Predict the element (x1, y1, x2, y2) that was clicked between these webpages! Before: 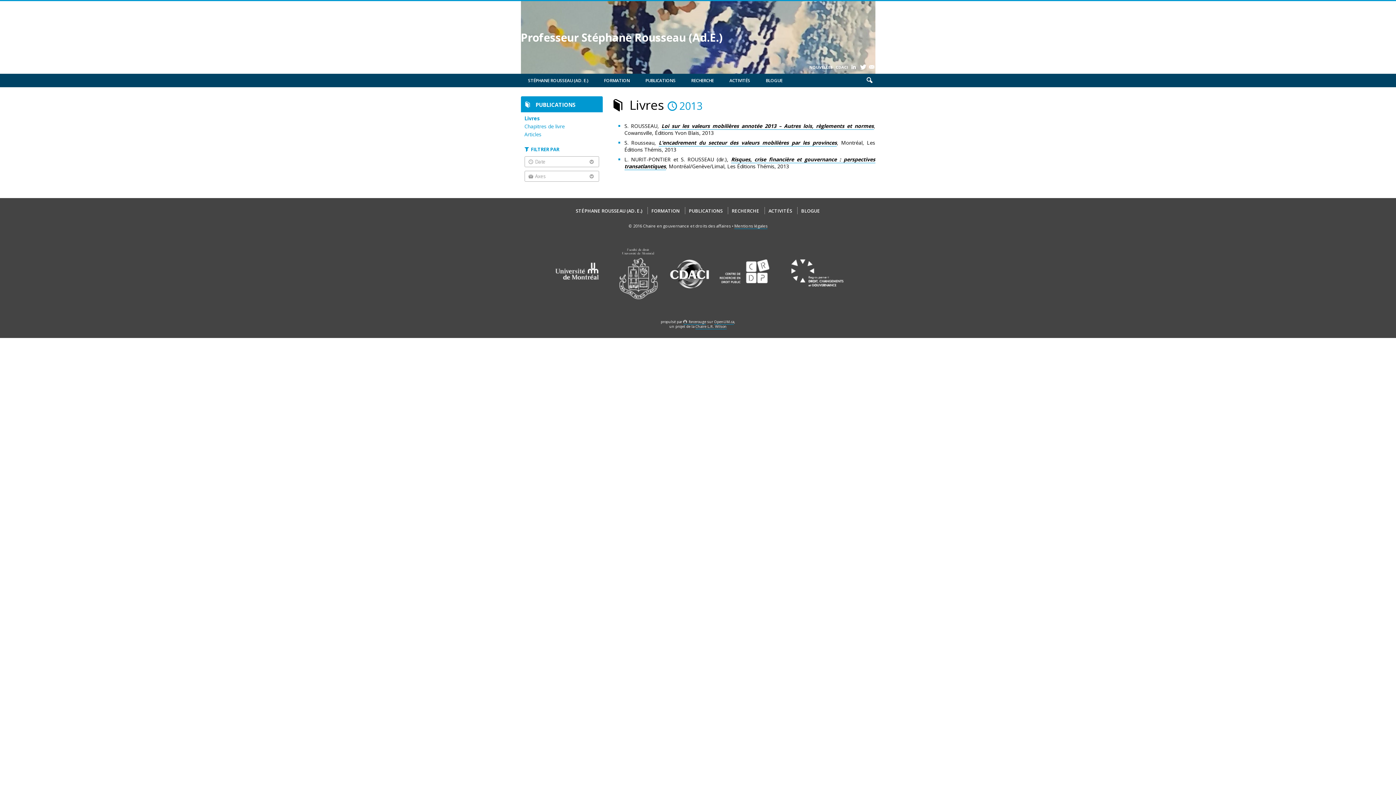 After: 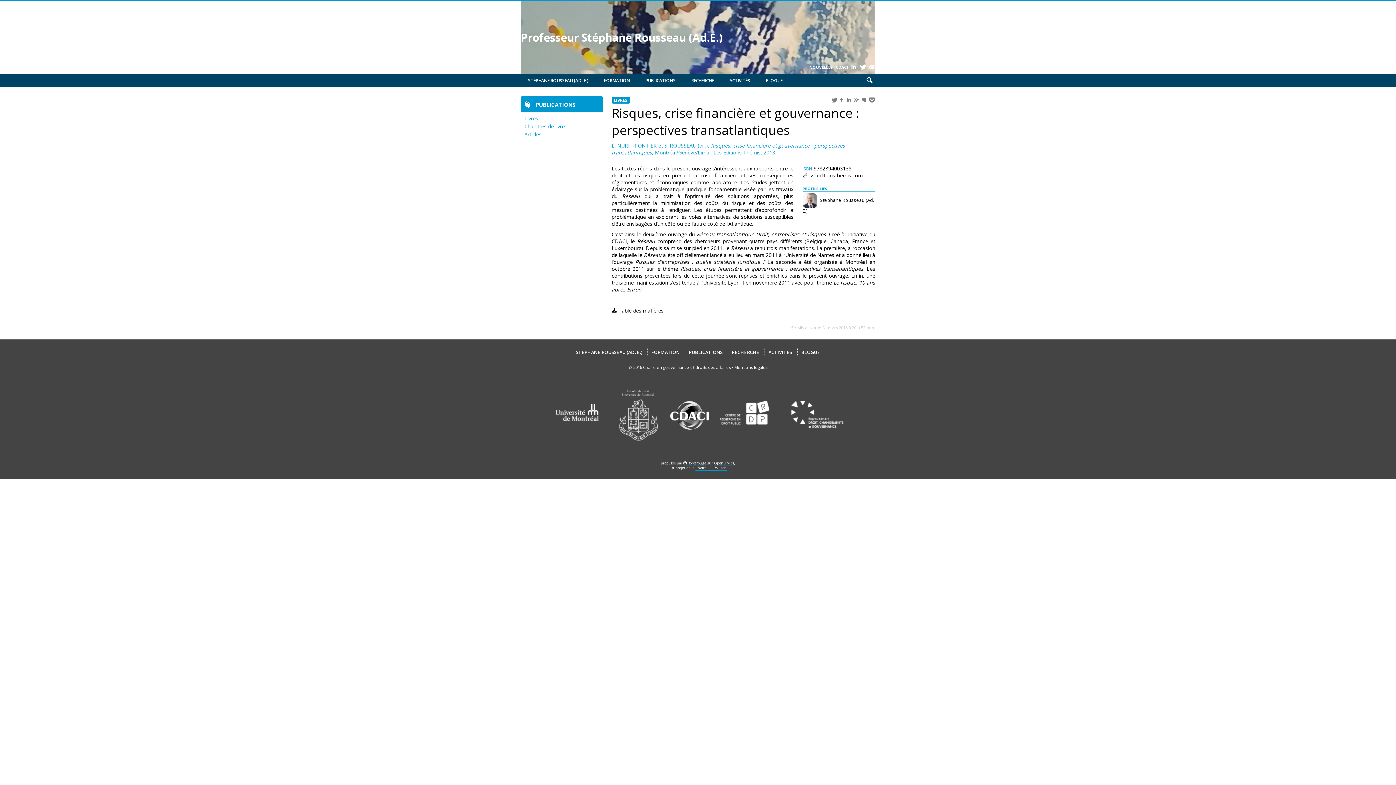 Action: bbox: (624, 156, 875, 170) label: L. NURIT-PONTIER et S. ROUSSEAU (dir.), Risques, crise financière et gouvernance : perspectives transatlantiques, Montréal/Genève/Limal, Les Éditions Thémis, 2013